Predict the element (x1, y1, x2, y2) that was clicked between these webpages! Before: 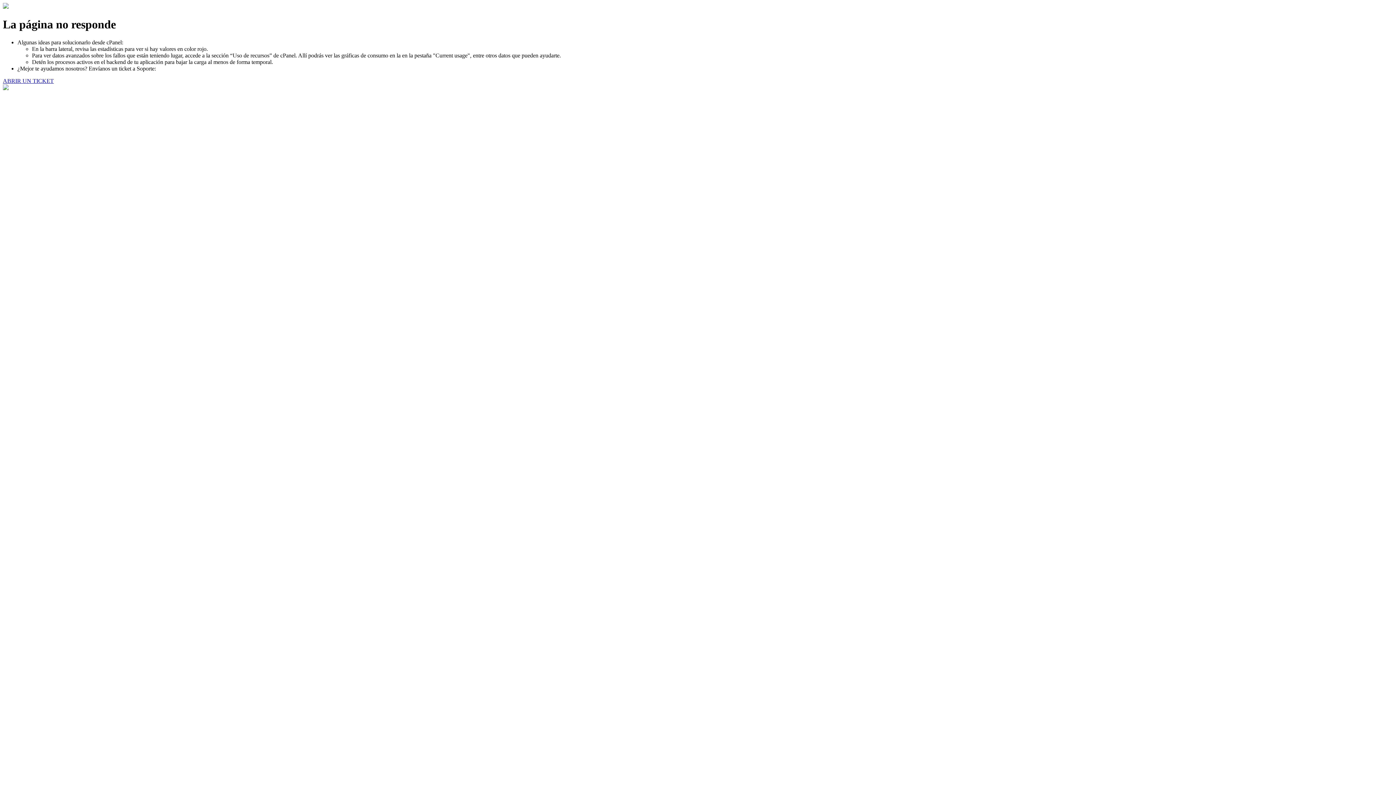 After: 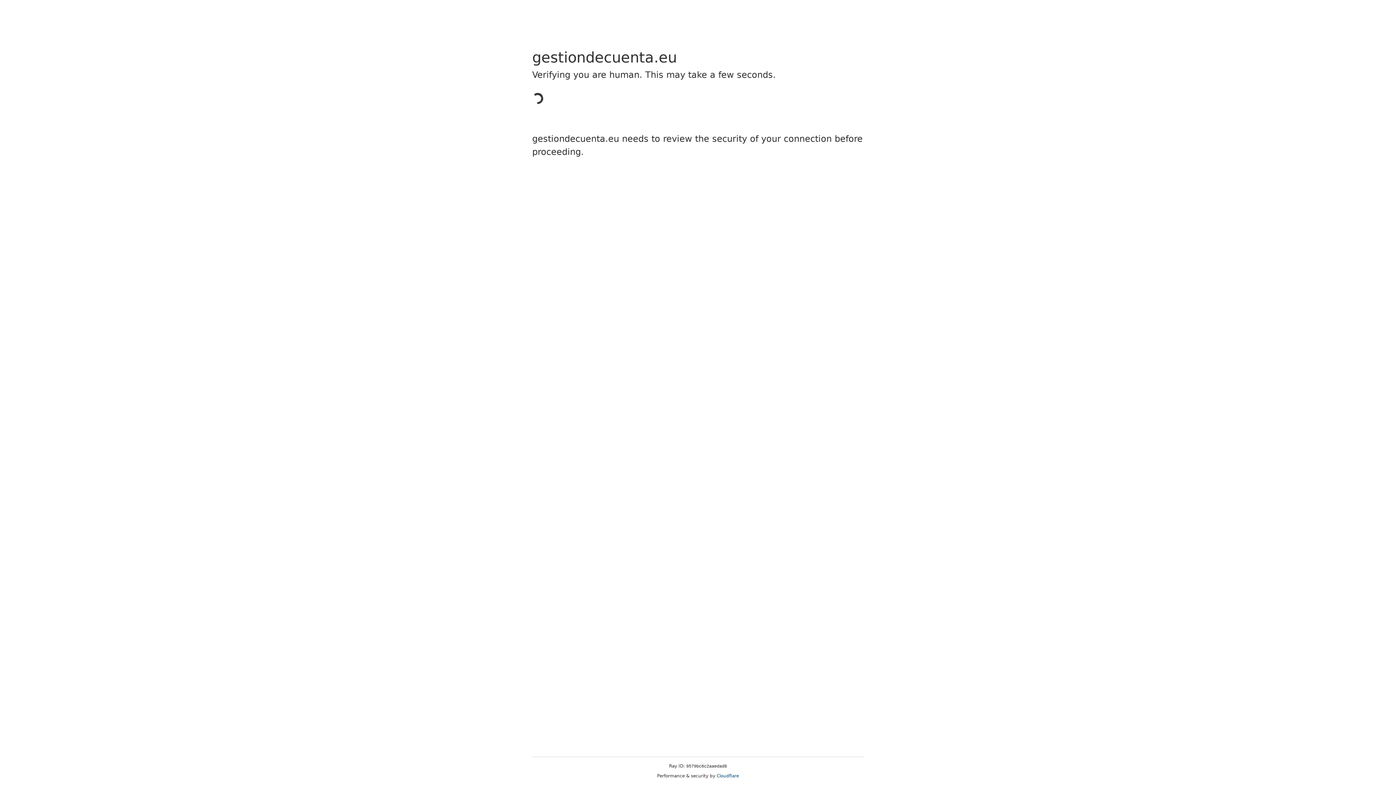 Action: bbox: (2, 77, 53, 83) label: ABRIR UN TICKET